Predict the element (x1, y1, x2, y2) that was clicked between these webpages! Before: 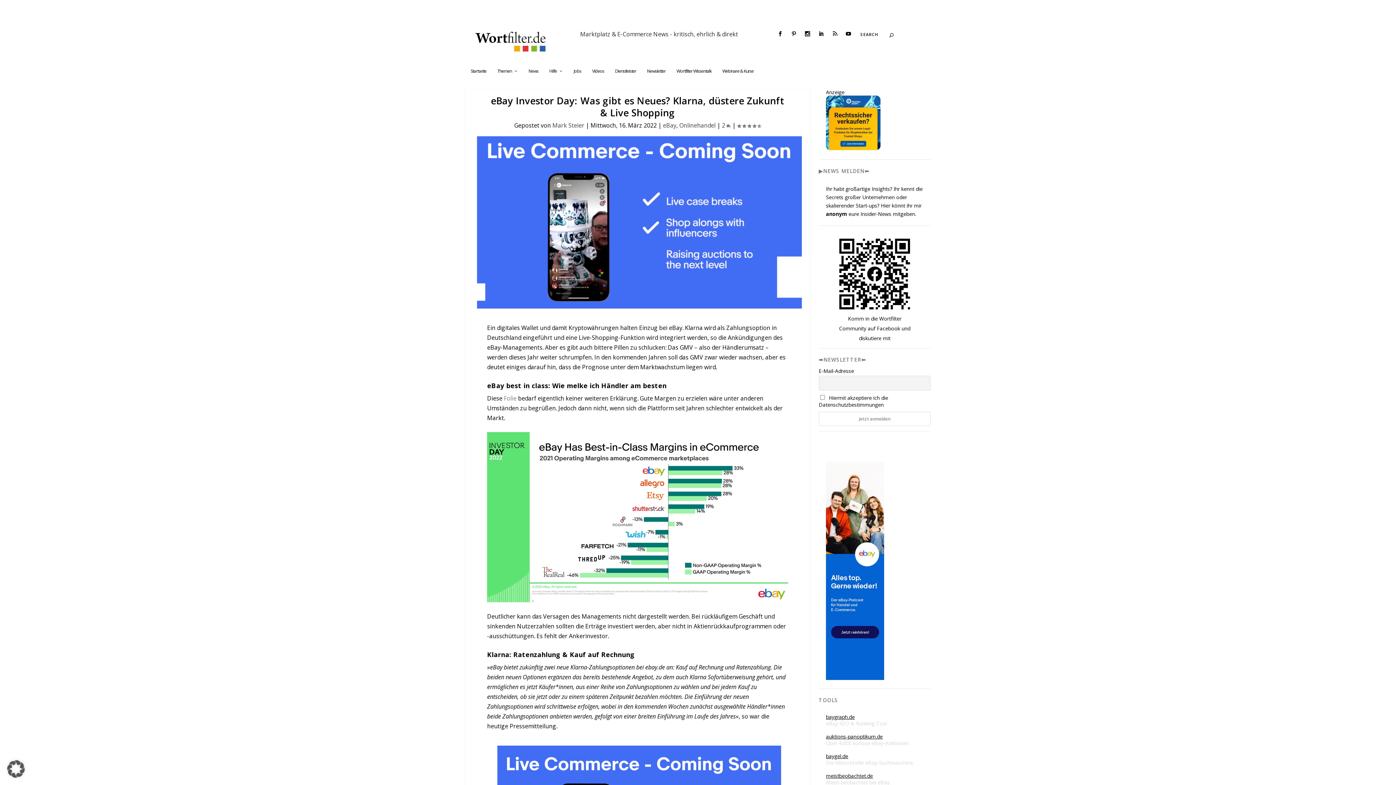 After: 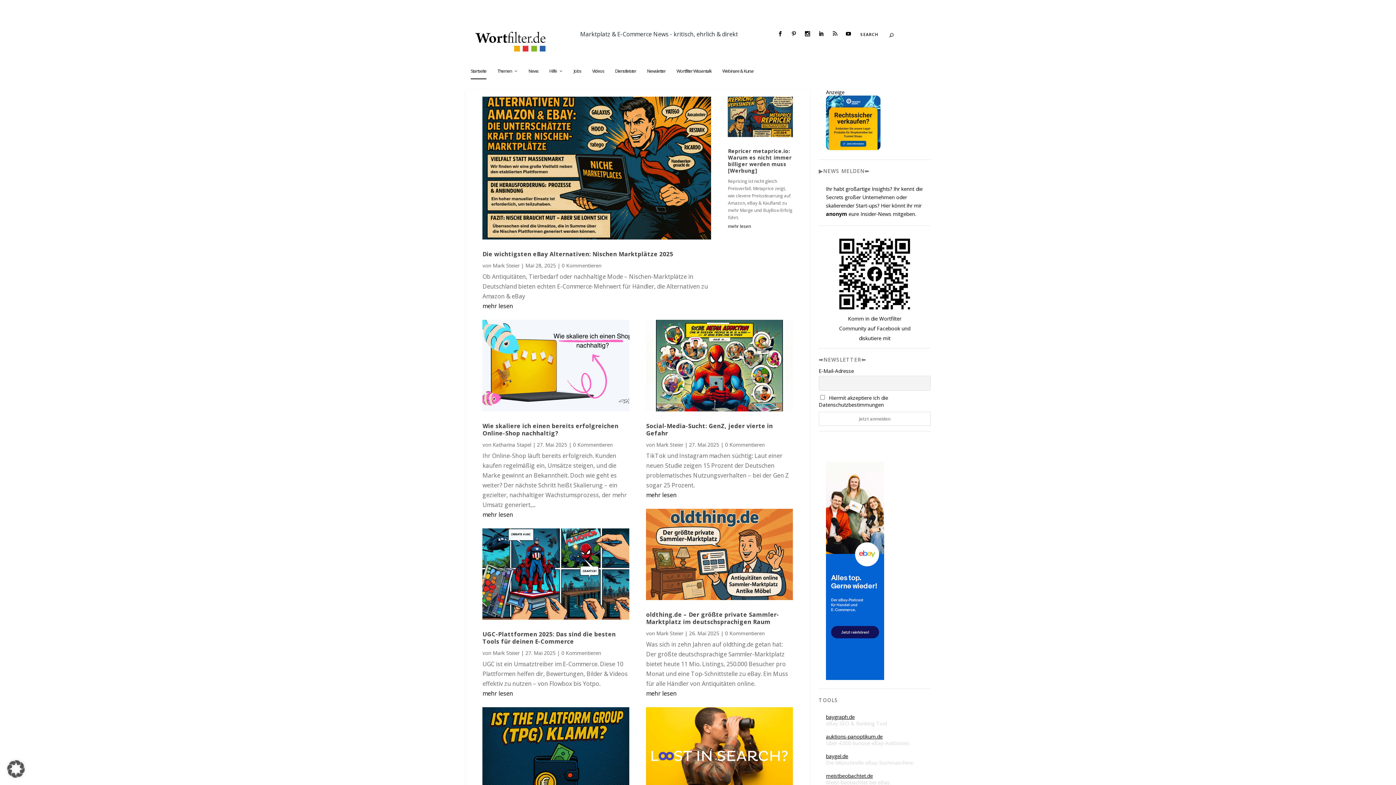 Action: bbox: (470, 68, 486, 86) label: Startseite